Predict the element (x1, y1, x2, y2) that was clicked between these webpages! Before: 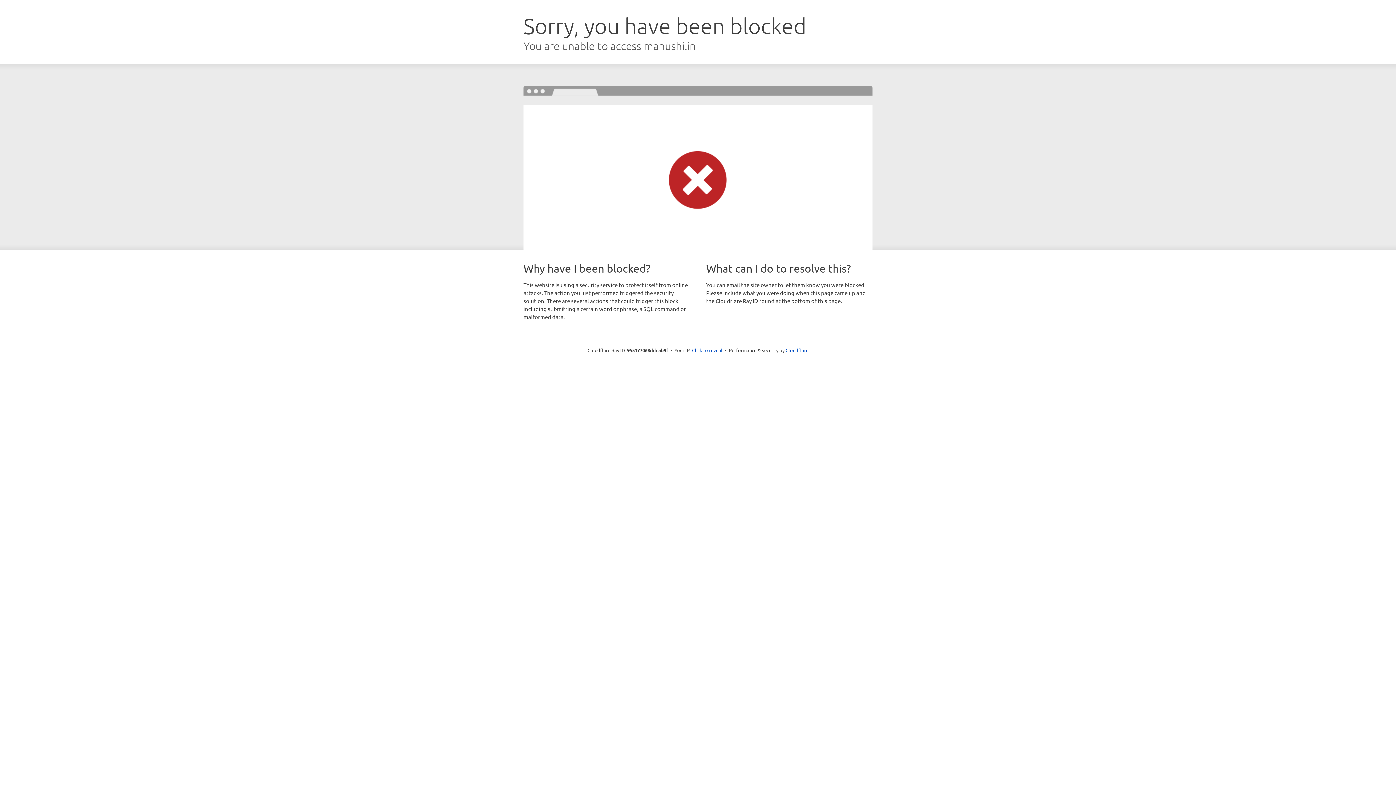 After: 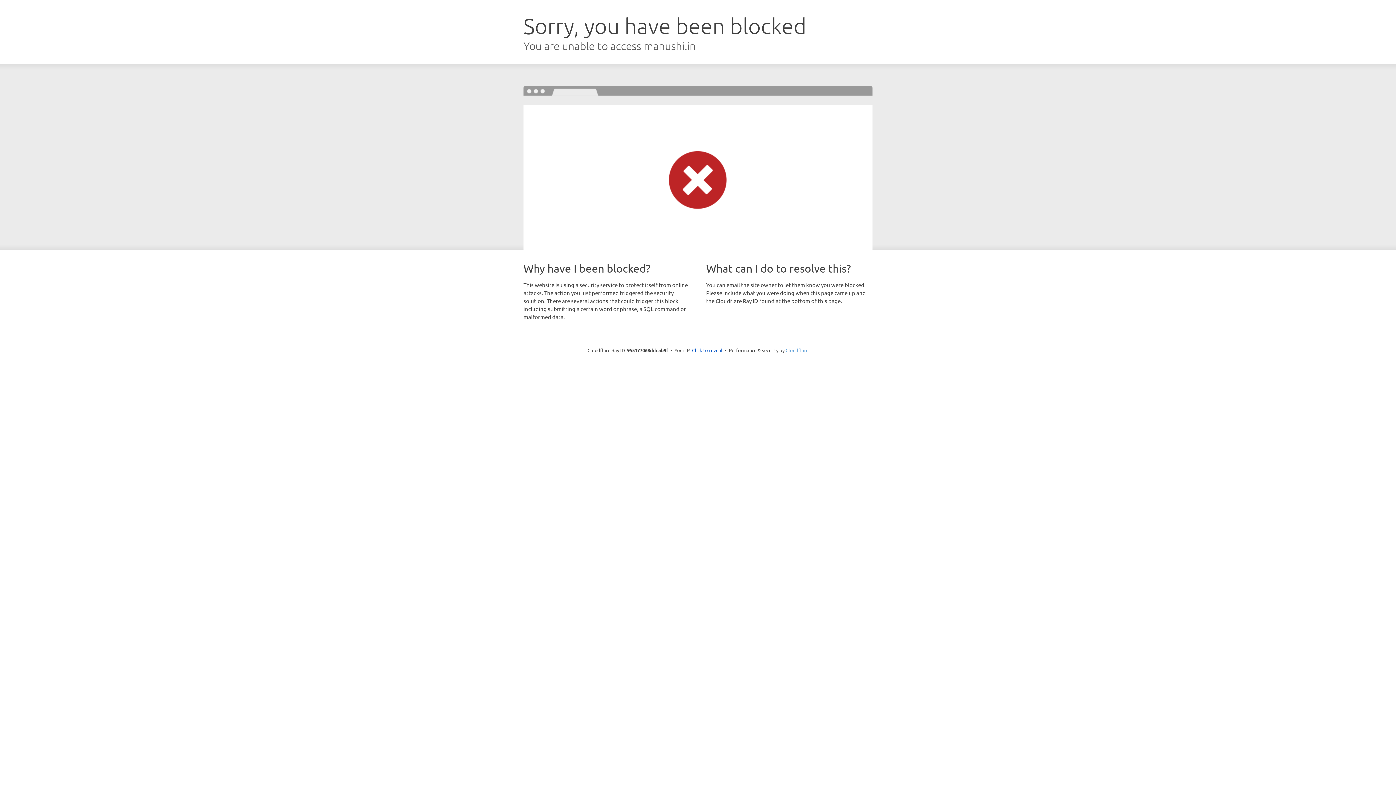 Action: label: Cloudflare bbox: (785, 347, 808, 353)